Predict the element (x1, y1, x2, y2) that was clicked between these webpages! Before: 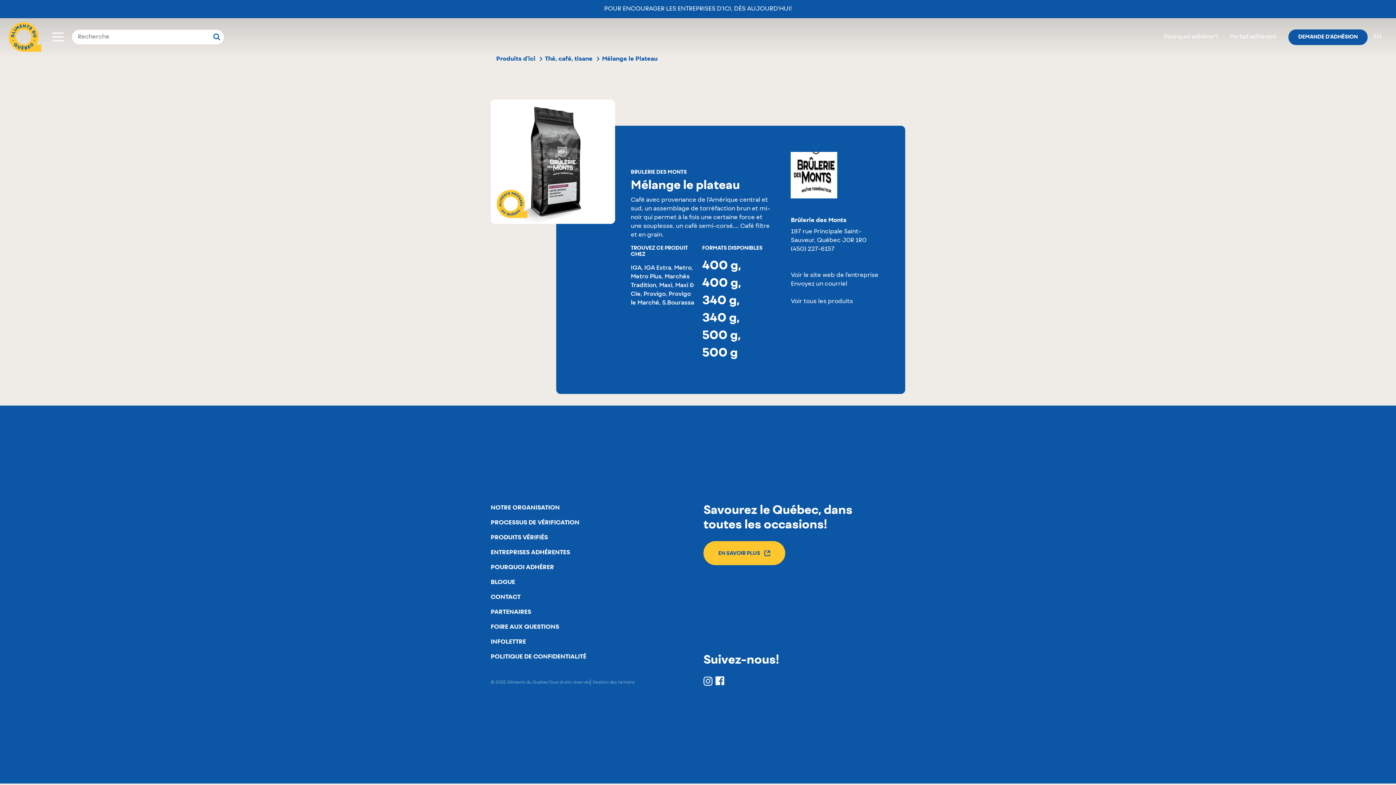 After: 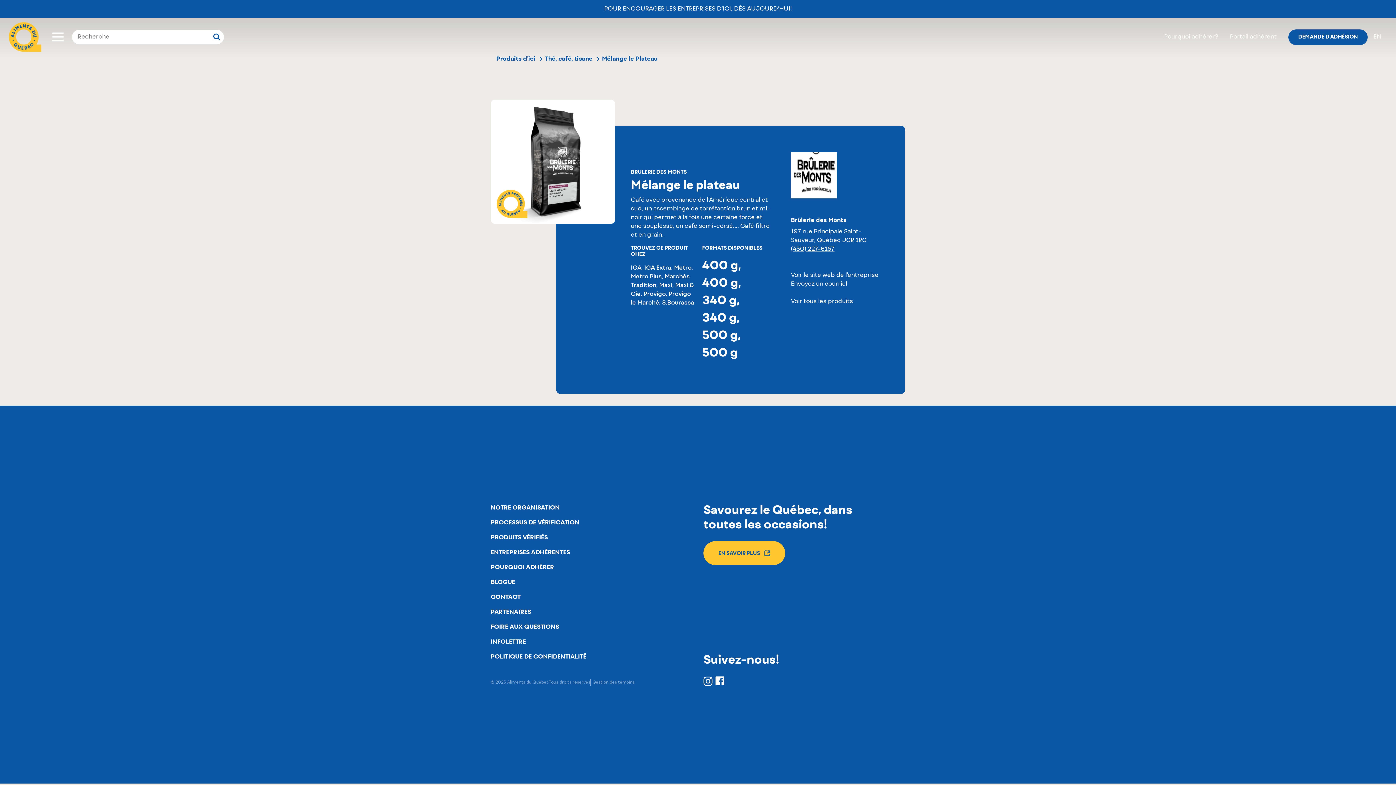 Action: bbox: (791, 246, 834, 252) label: (450) 227-6157